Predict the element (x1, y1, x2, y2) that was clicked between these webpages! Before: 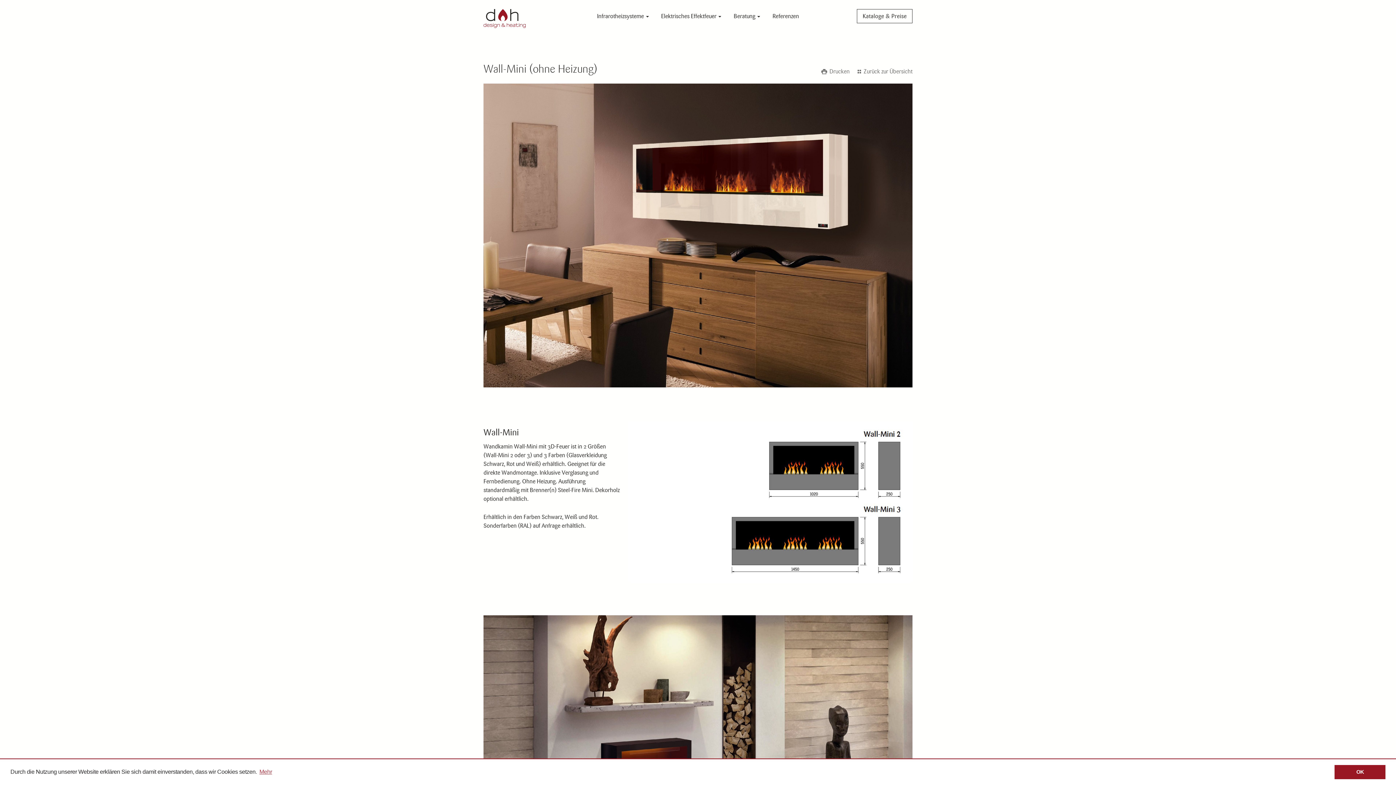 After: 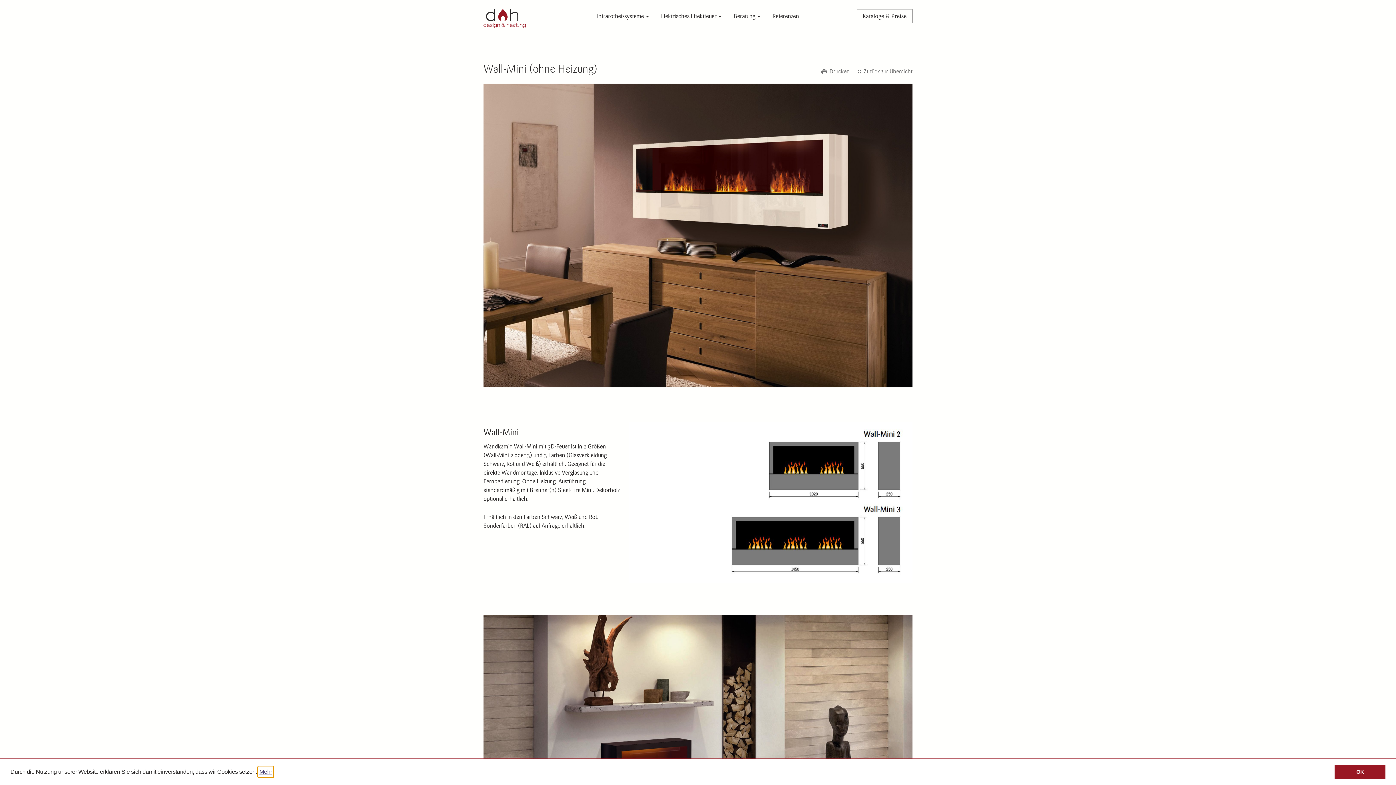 Action: label: learn more about cookies bbox: (258, 766, 273, 777)